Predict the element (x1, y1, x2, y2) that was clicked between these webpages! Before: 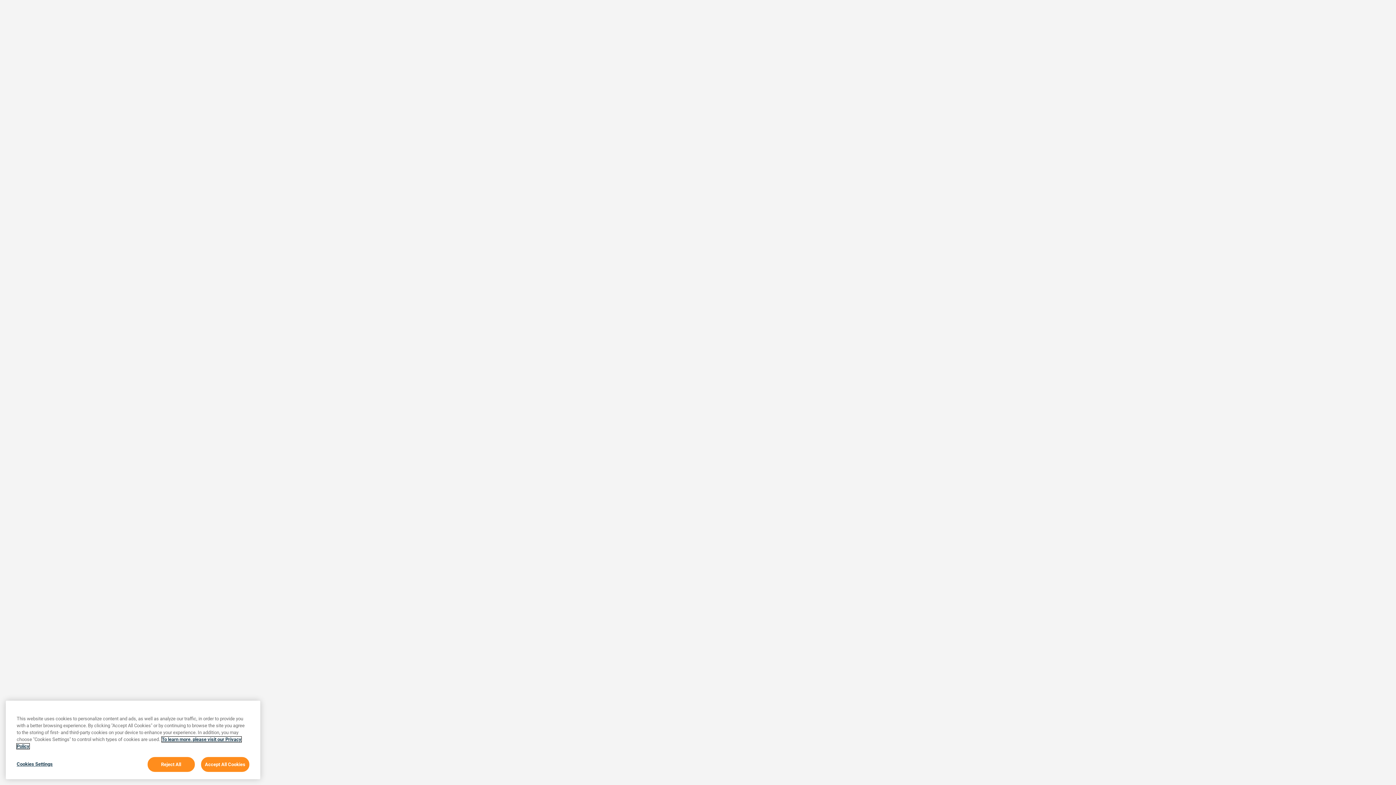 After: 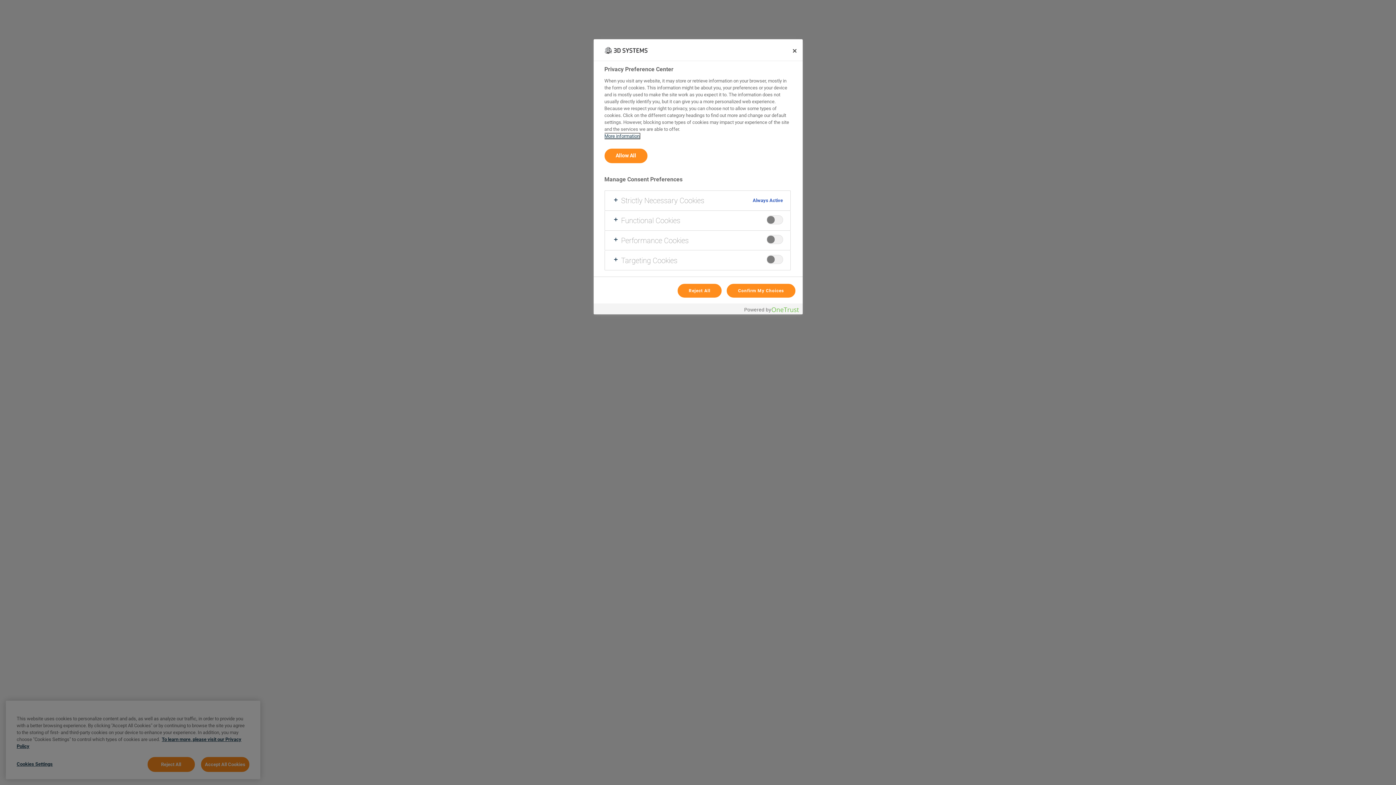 Action: label: Cookies Settings bbox: (16, 757, 80, 771)